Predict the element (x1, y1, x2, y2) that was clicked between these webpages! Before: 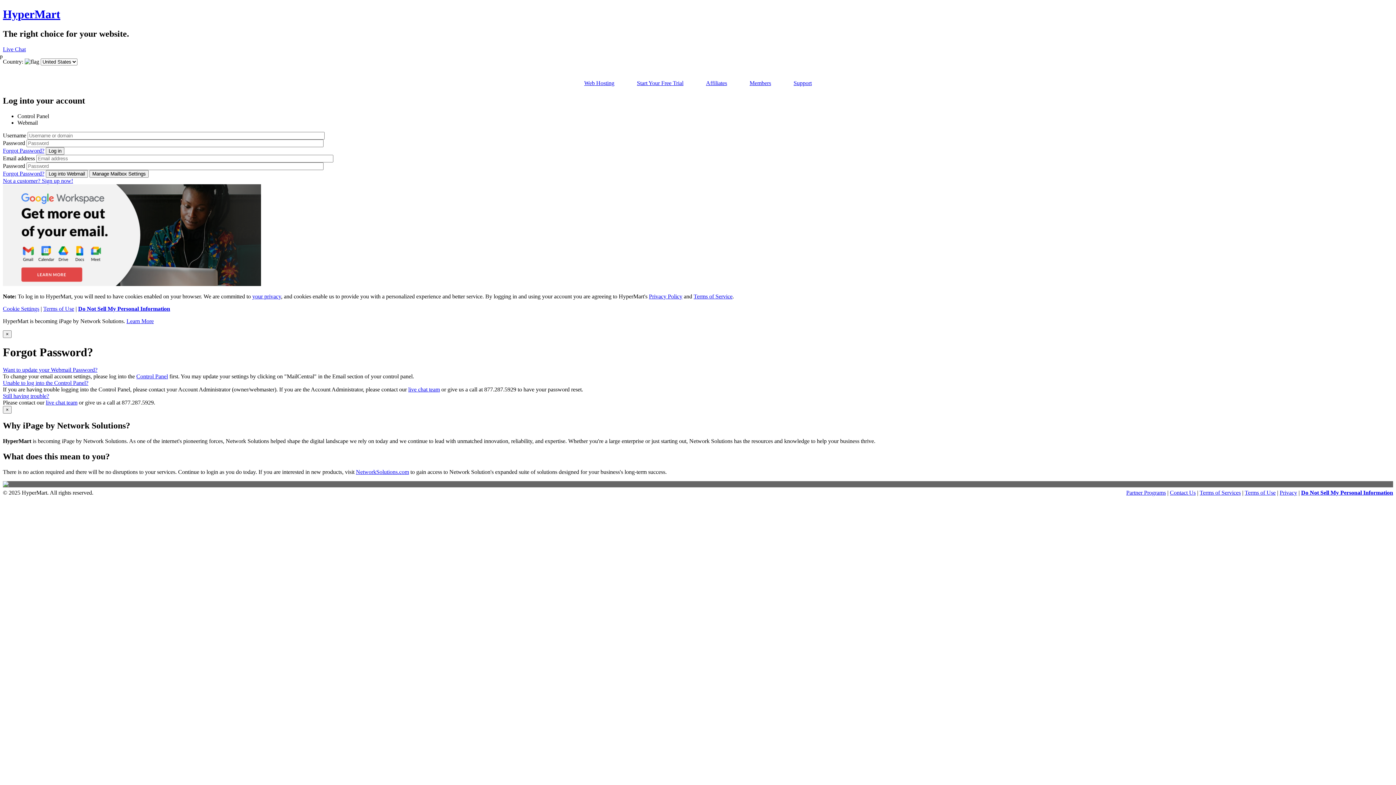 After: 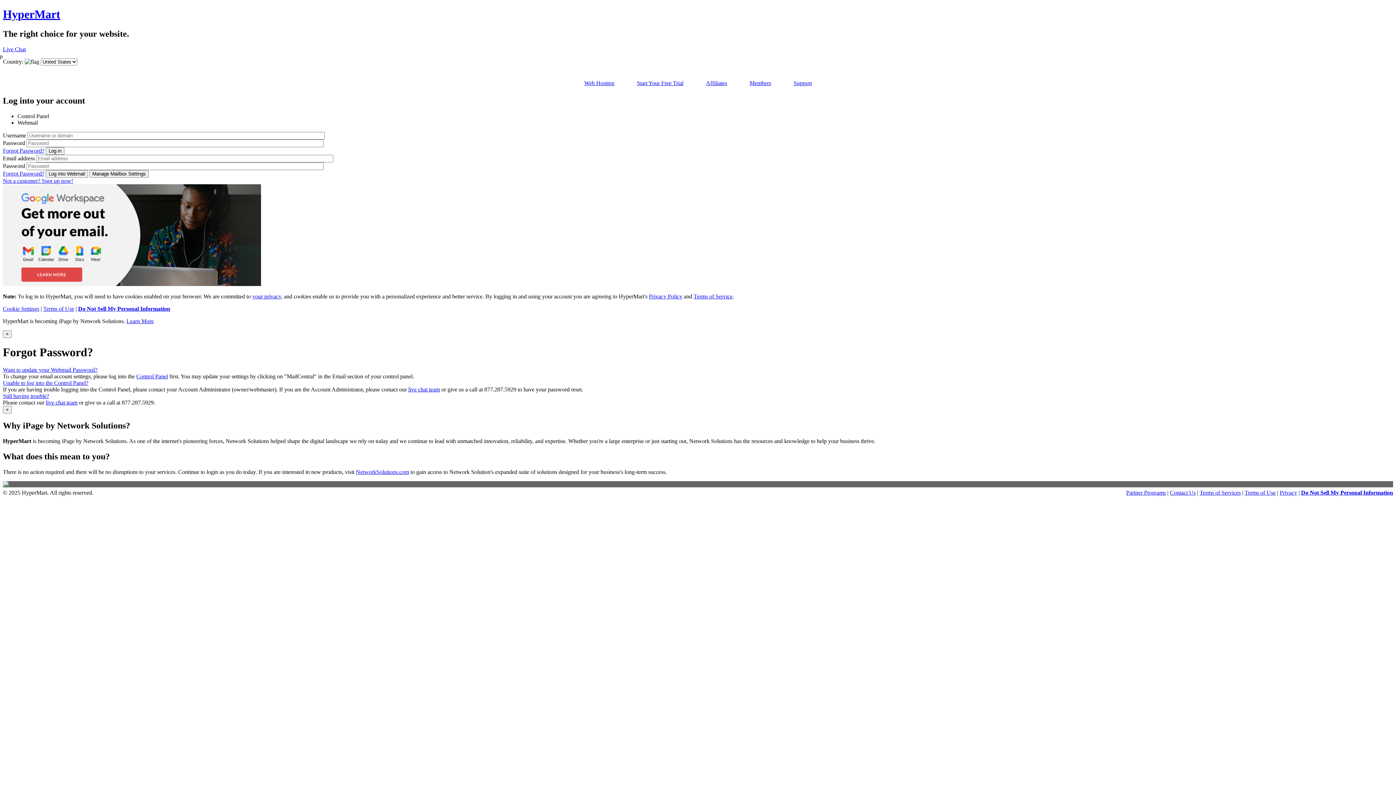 Action: bbox: (1280, 489, 1297, 496) label: Privacy